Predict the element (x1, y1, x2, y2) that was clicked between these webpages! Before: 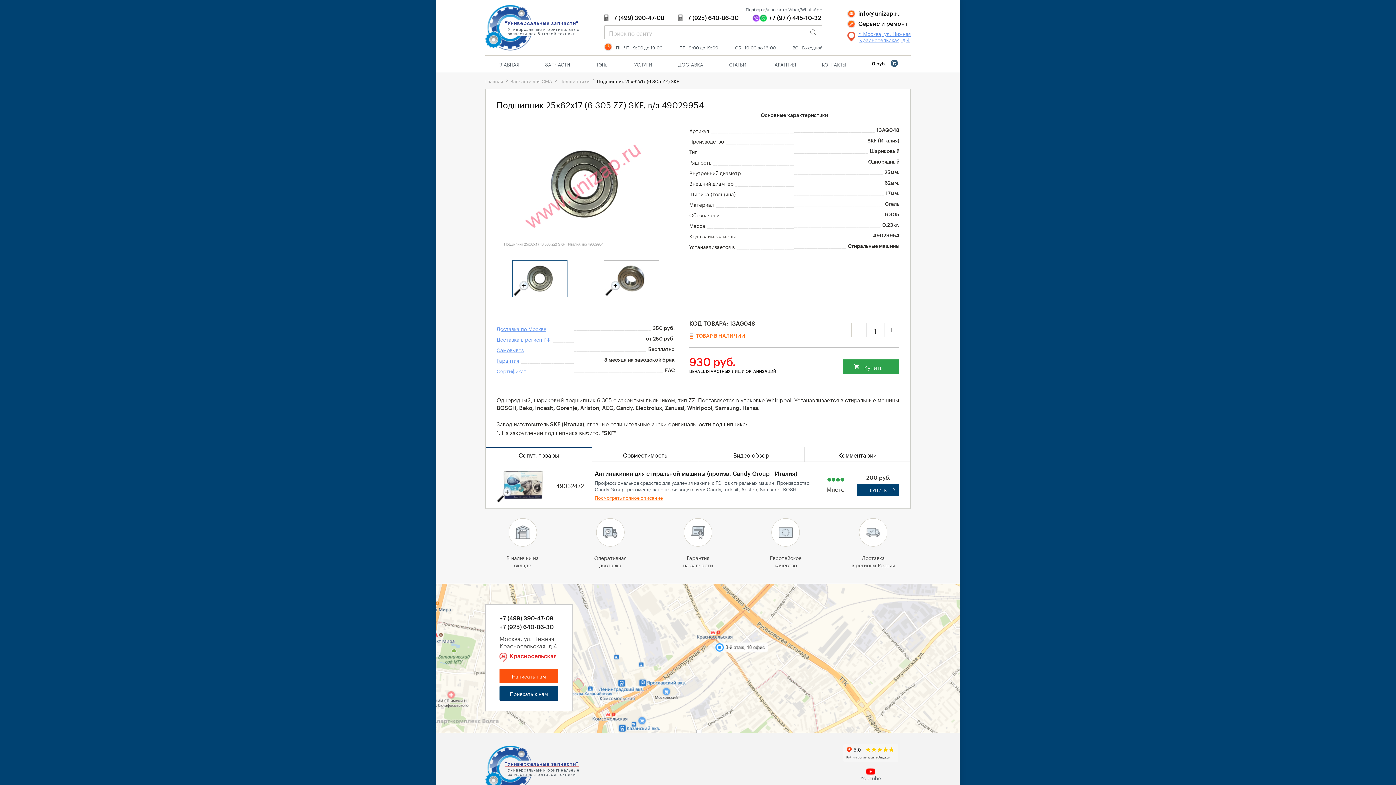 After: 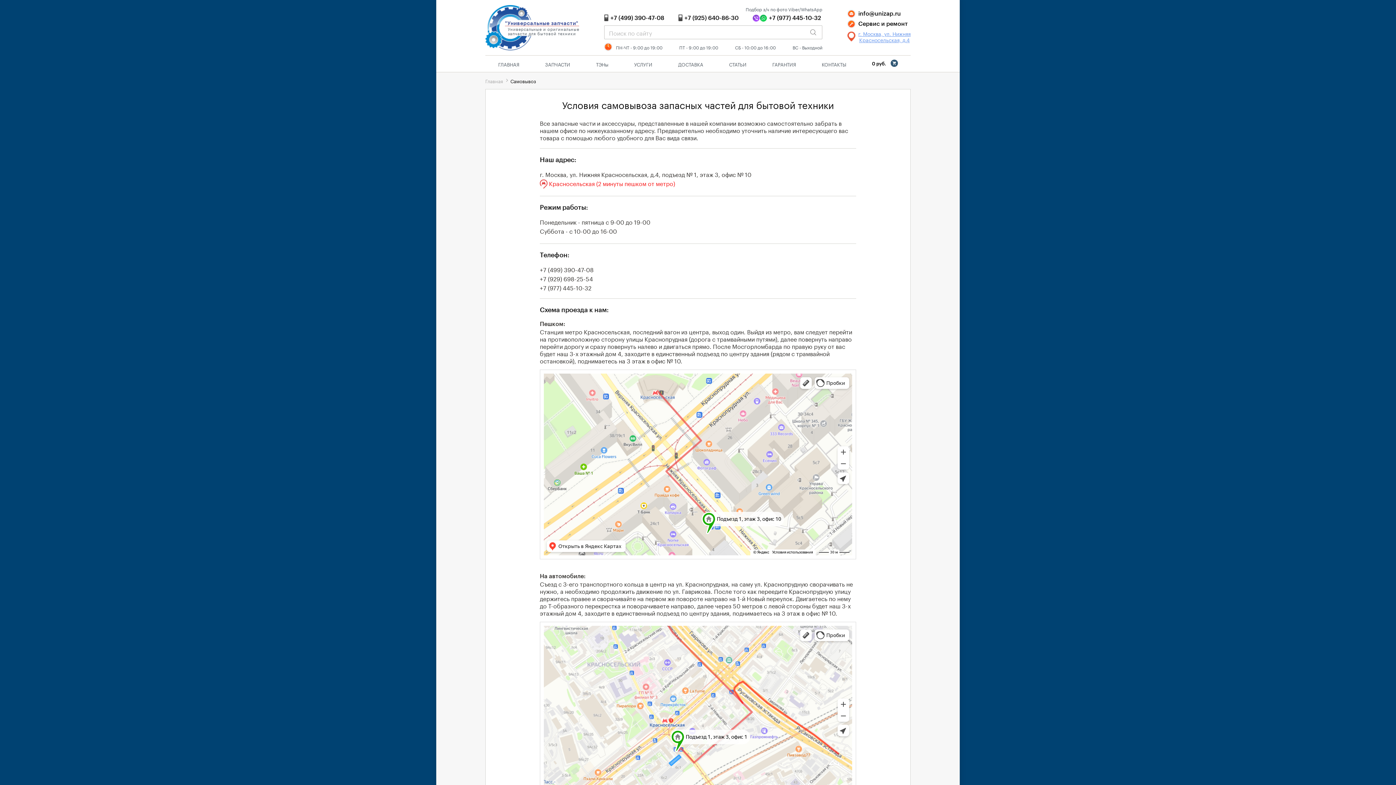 Action: bbox: (858, 29, 910, 43) label: г. Москва, ул. Нижняя
Красносельская, д.4